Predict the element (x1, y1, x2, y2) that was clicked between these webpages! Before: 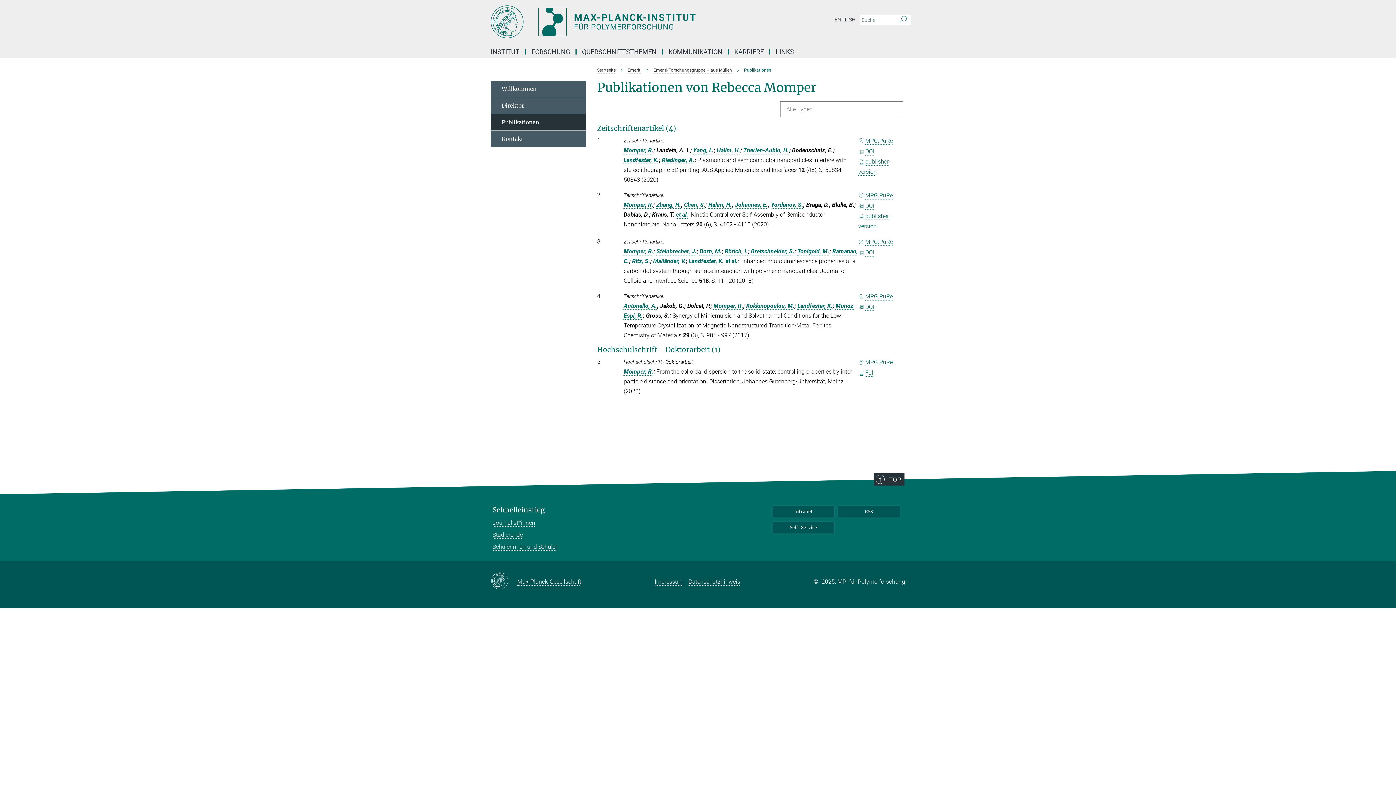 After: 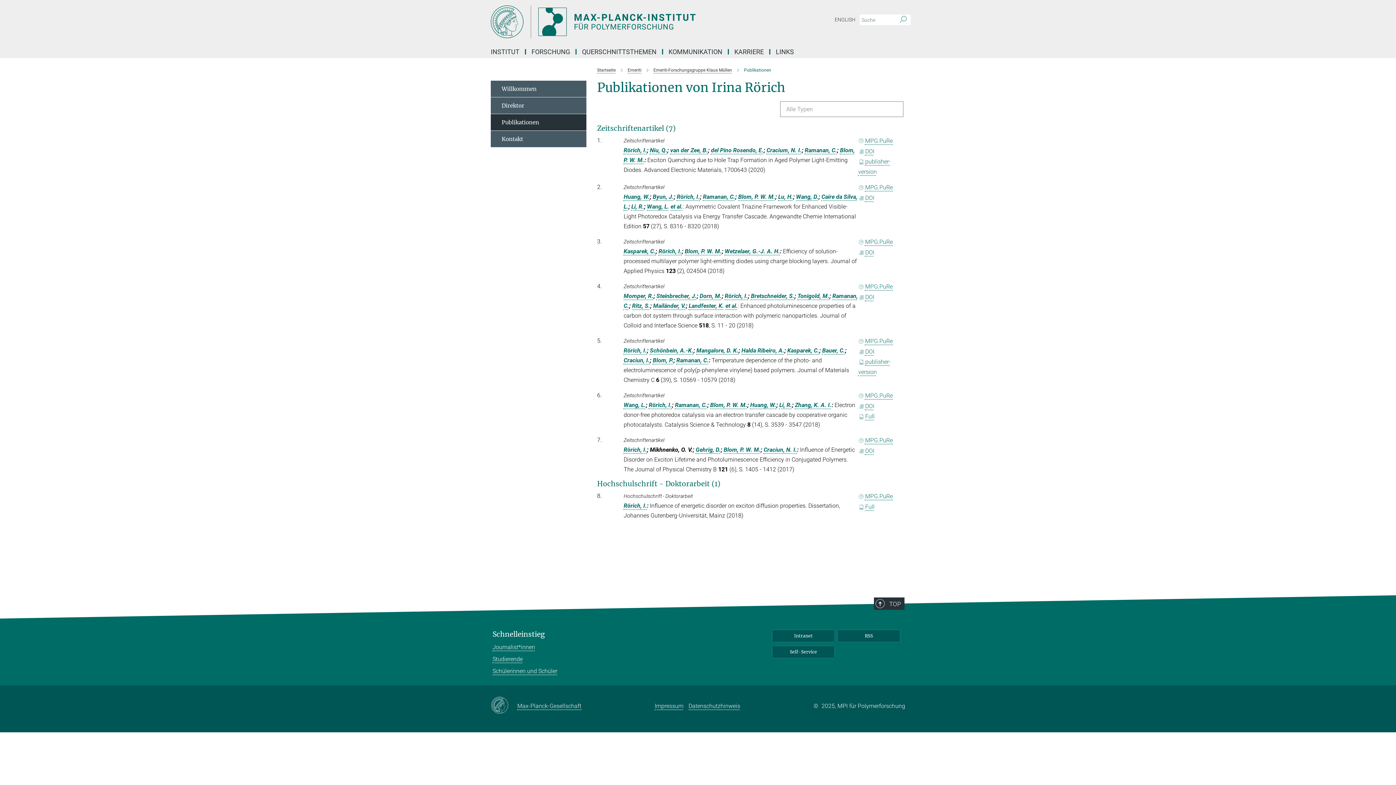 Action: label: Rörich, I. bbox: (724, 248, 748, 254)